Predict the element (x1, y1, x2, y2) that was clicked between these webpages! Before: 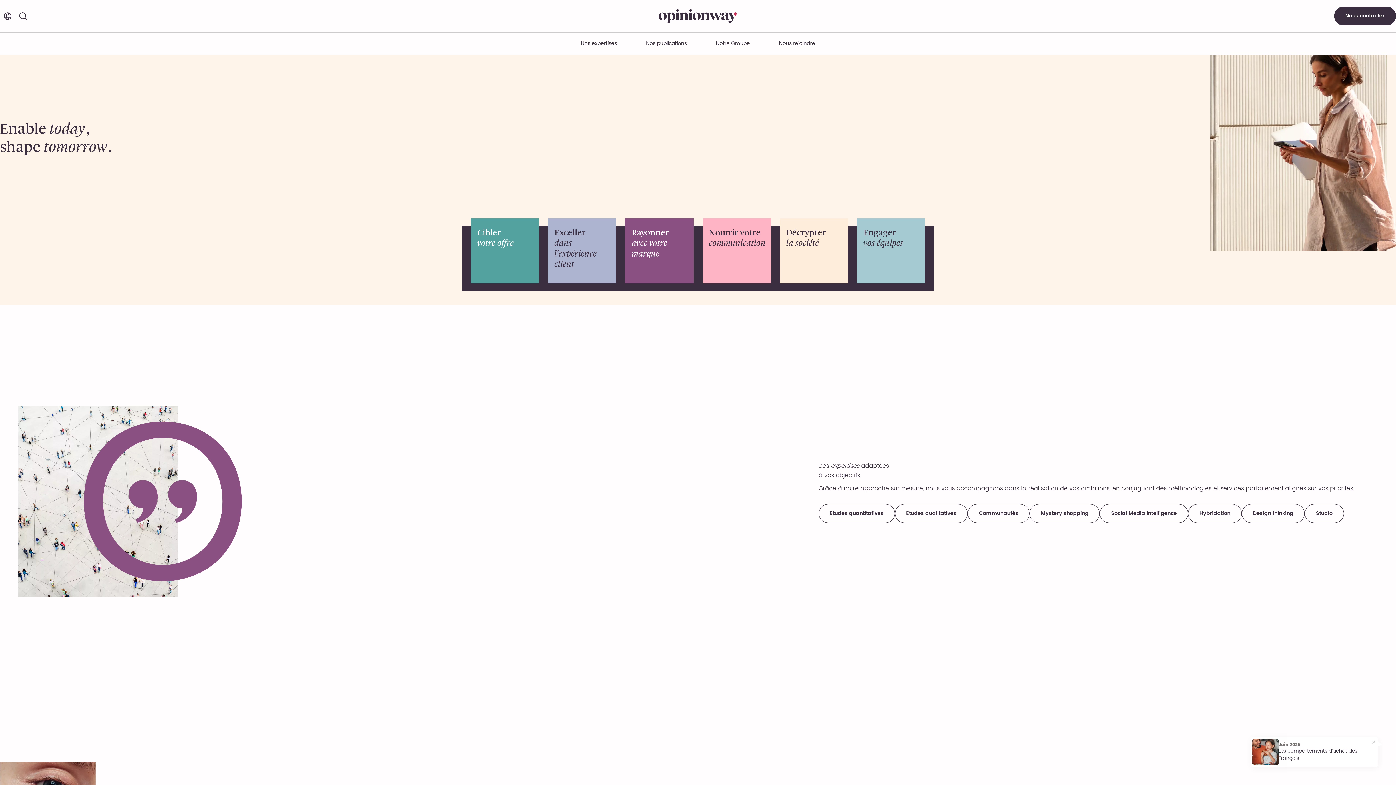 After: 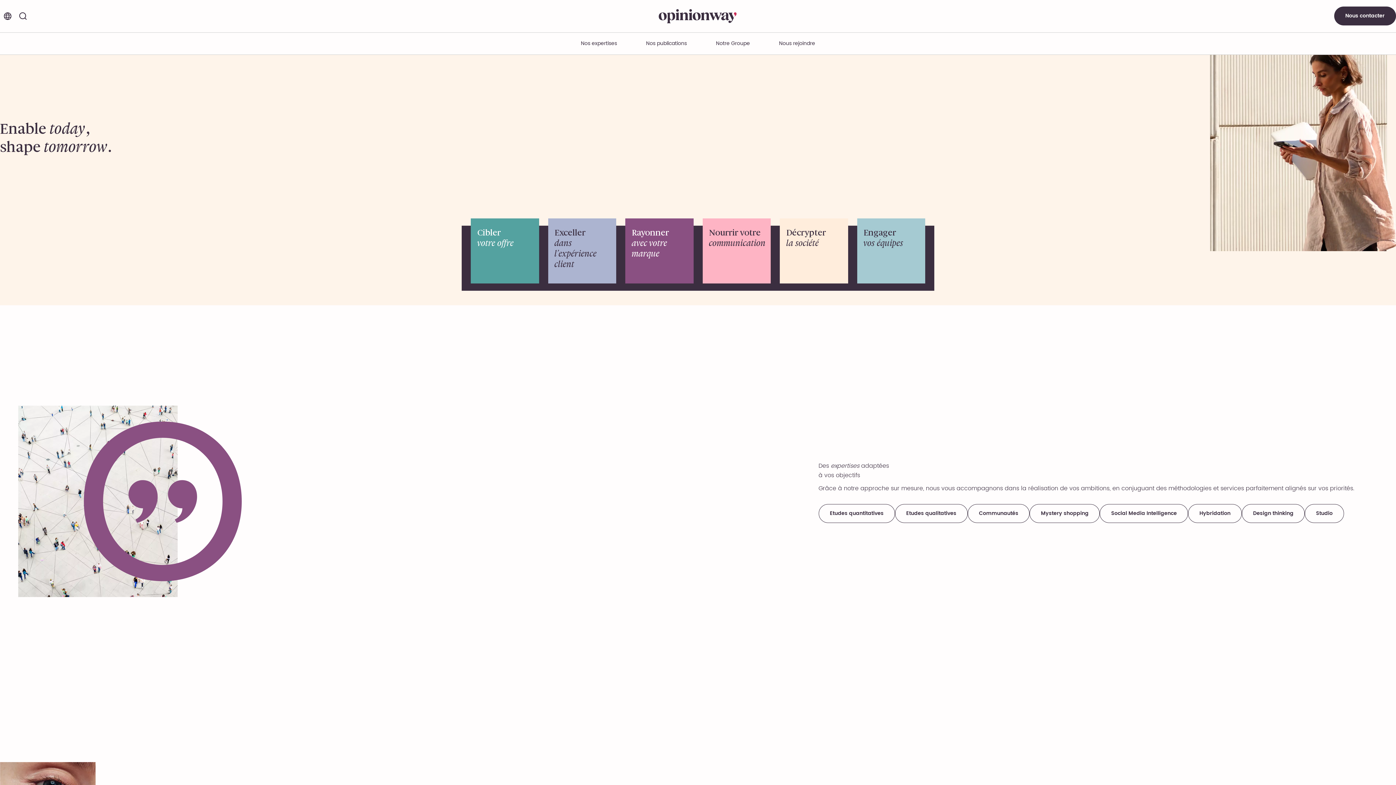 Action: bbox: (1370, 739, 1376, 748)